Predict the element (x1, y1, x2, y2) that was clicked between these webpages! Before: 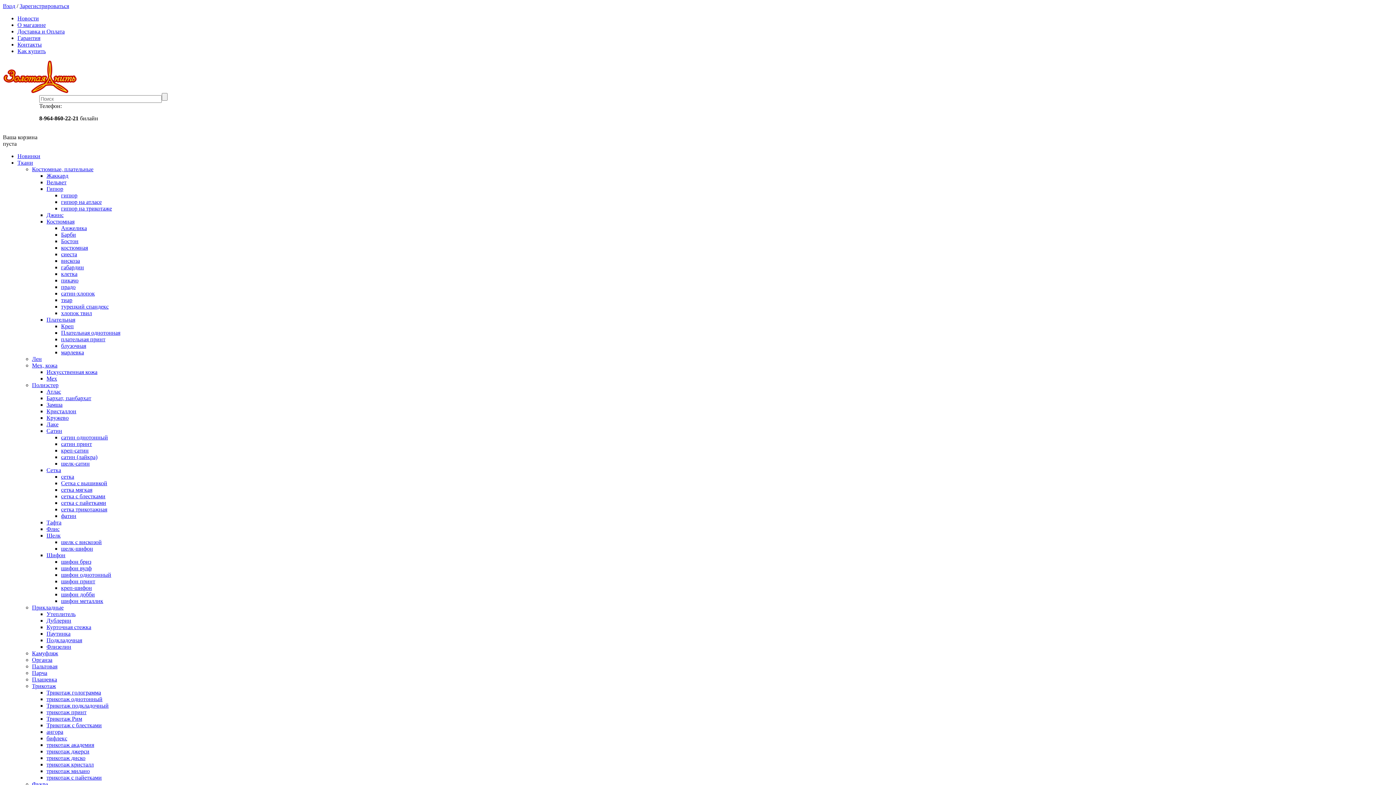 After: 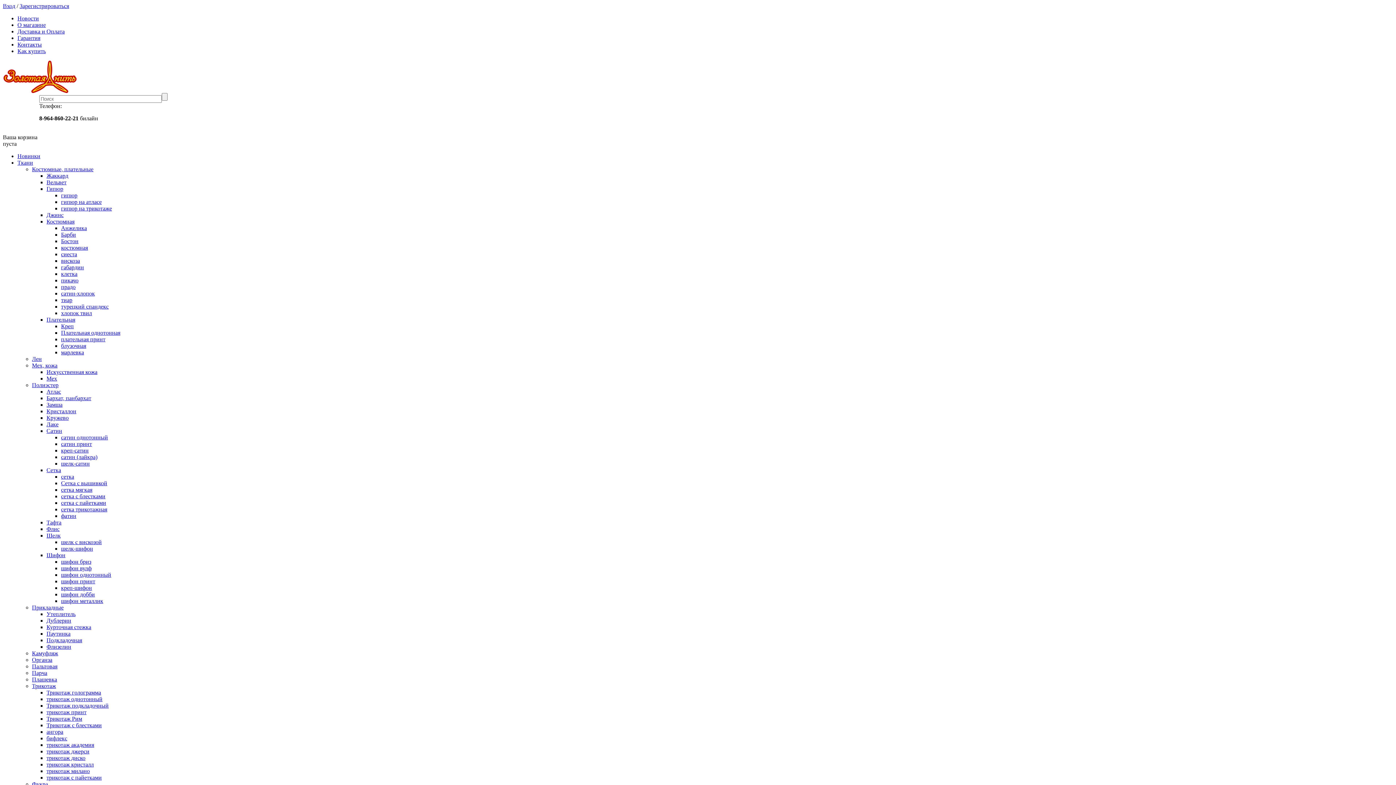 Action: bbox: (61, 277, 78, 283) label: пикачо